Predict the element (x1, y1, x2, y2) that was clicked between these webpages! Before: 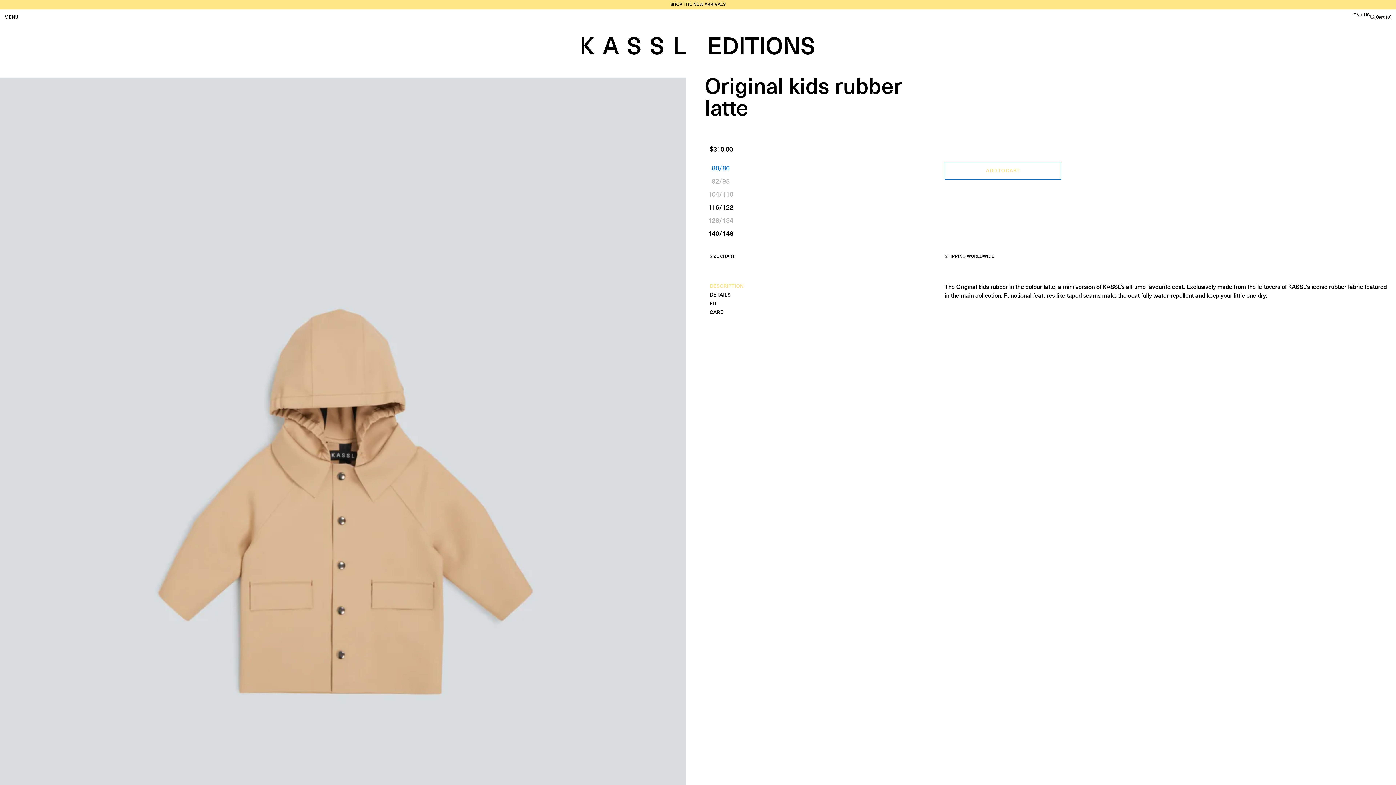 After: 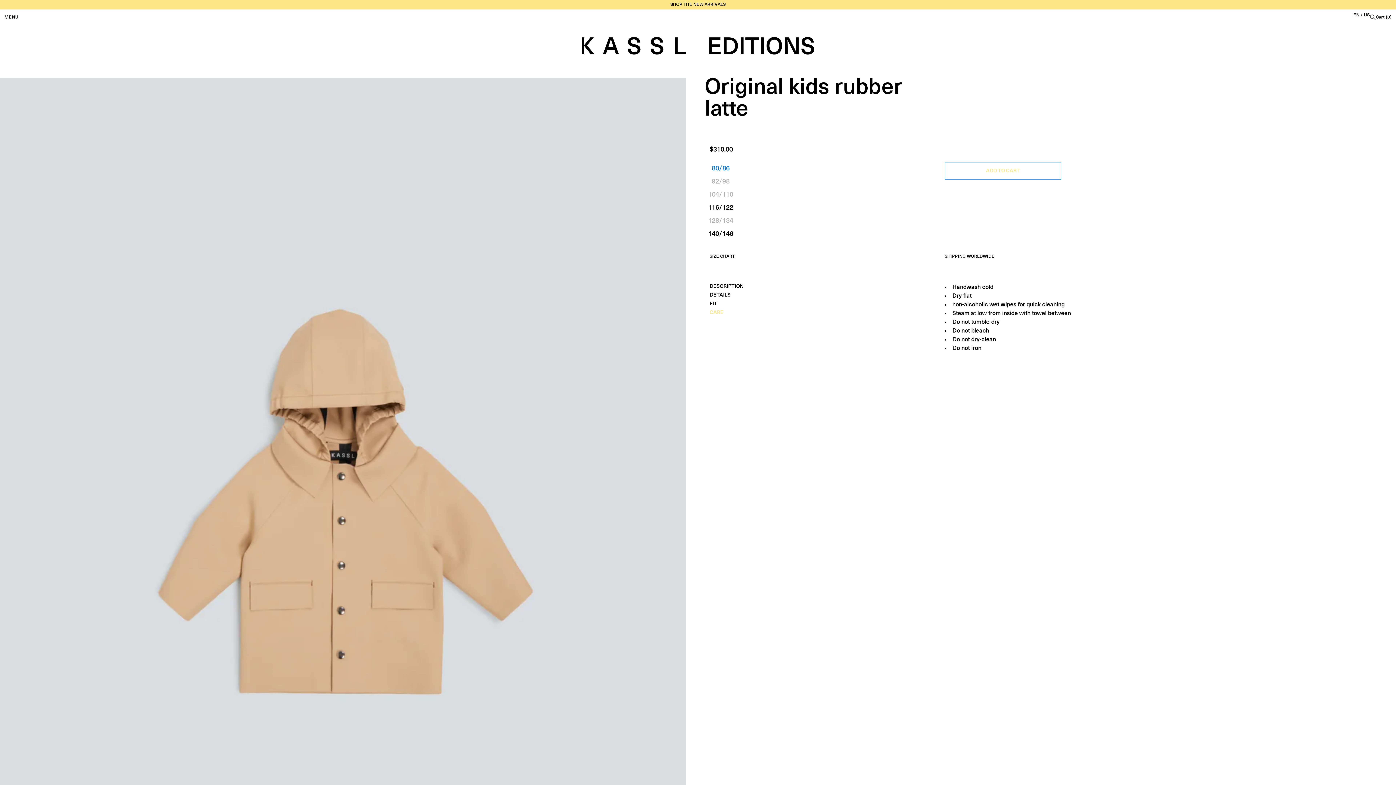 Action: label: CARE bbox: (709, 310, 723, 315)